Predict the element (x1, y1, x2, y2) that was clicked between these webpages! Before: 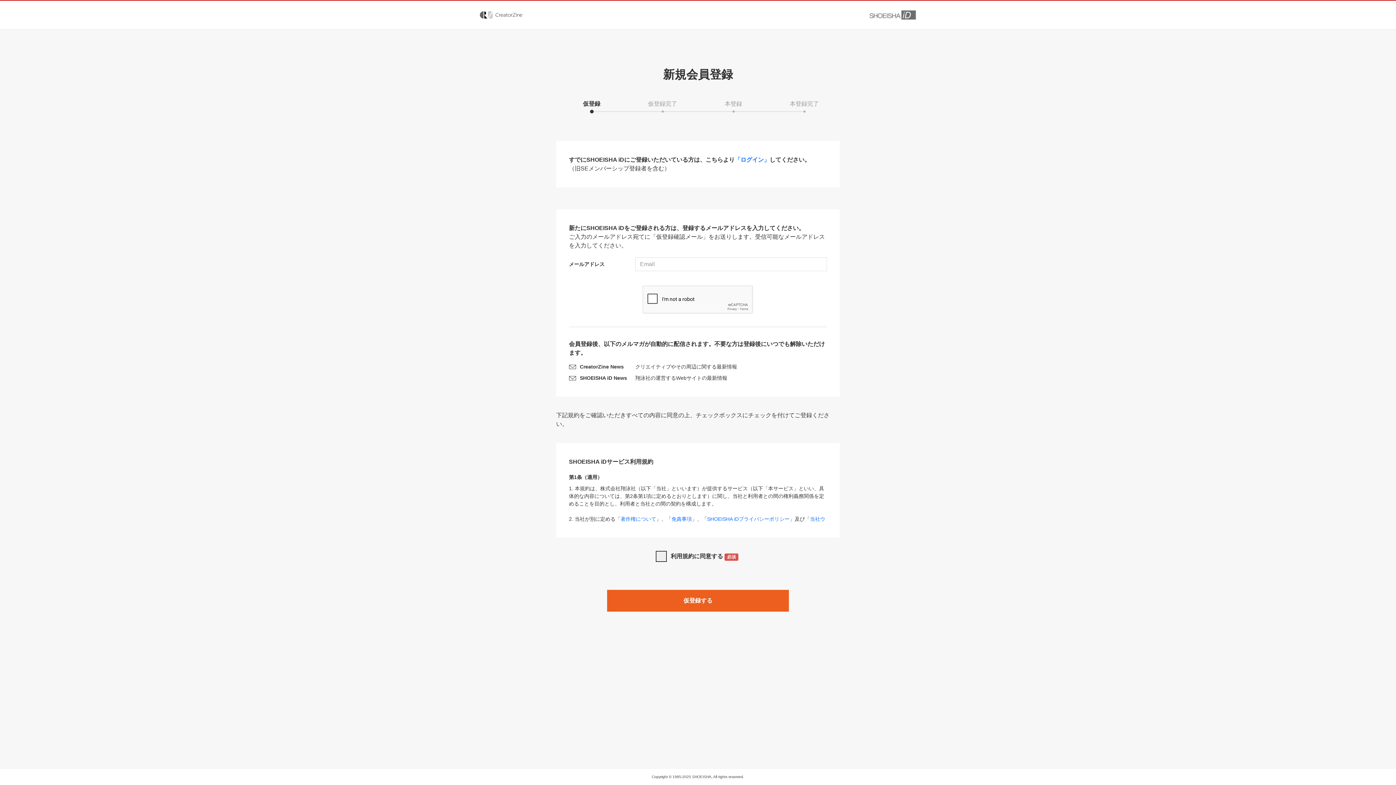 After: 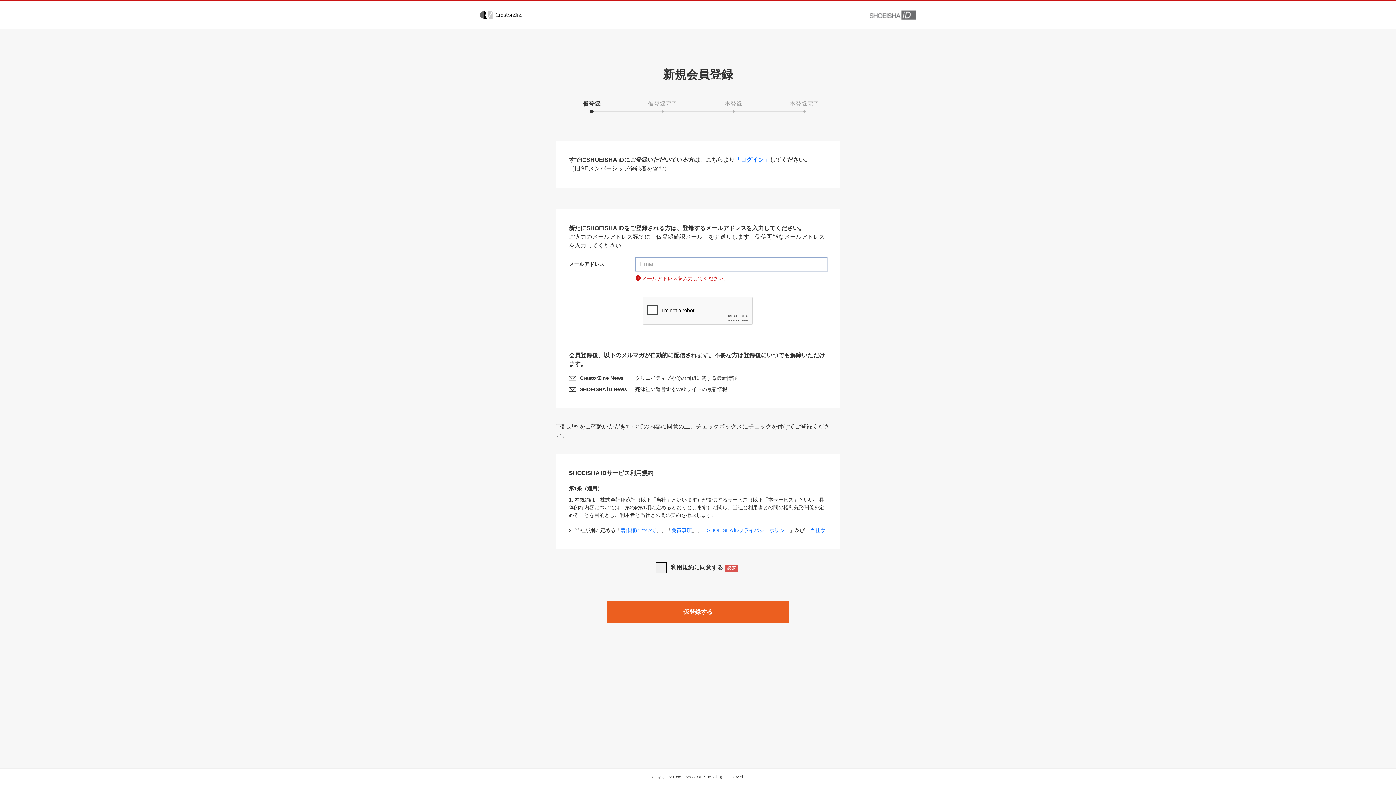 Action: label: 仮登録する bbox: (607, 590, 789, 612)